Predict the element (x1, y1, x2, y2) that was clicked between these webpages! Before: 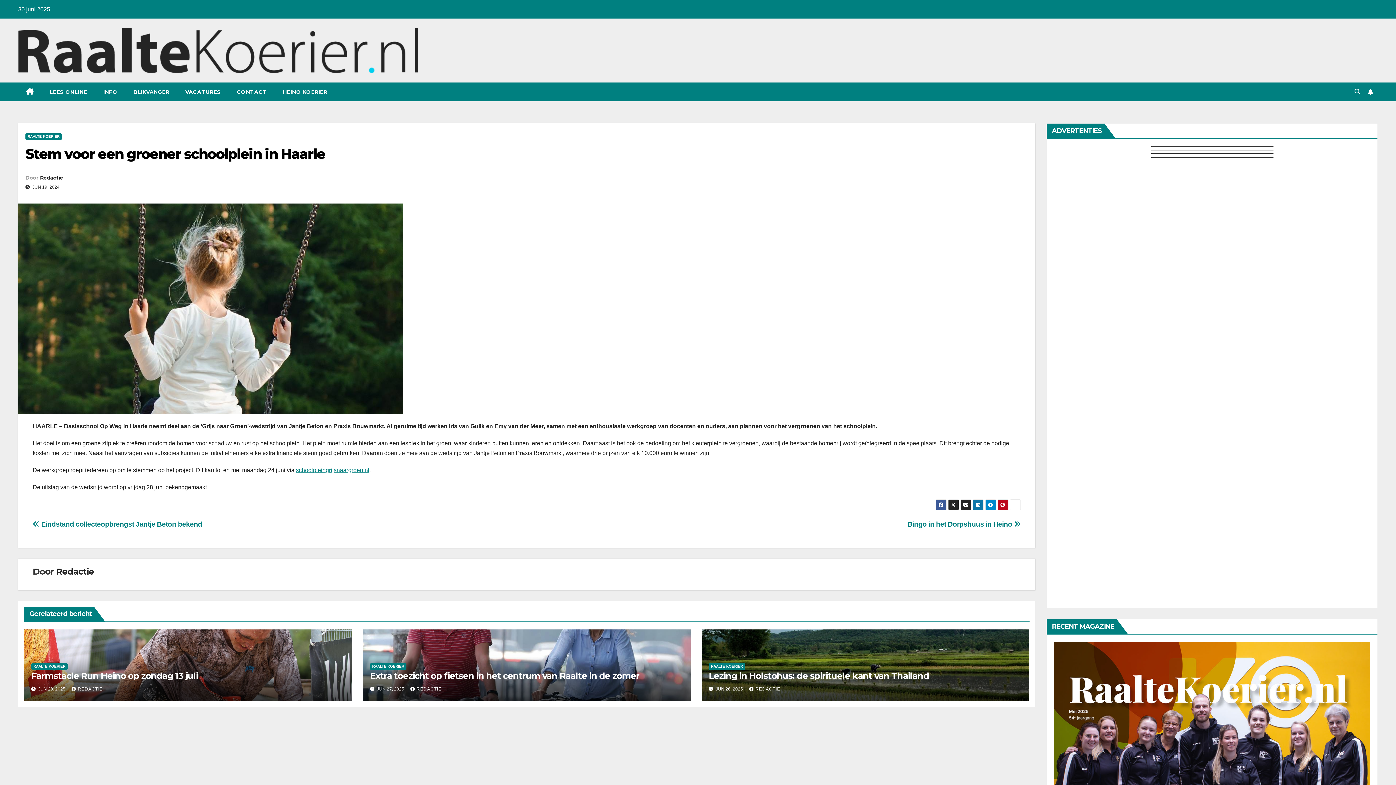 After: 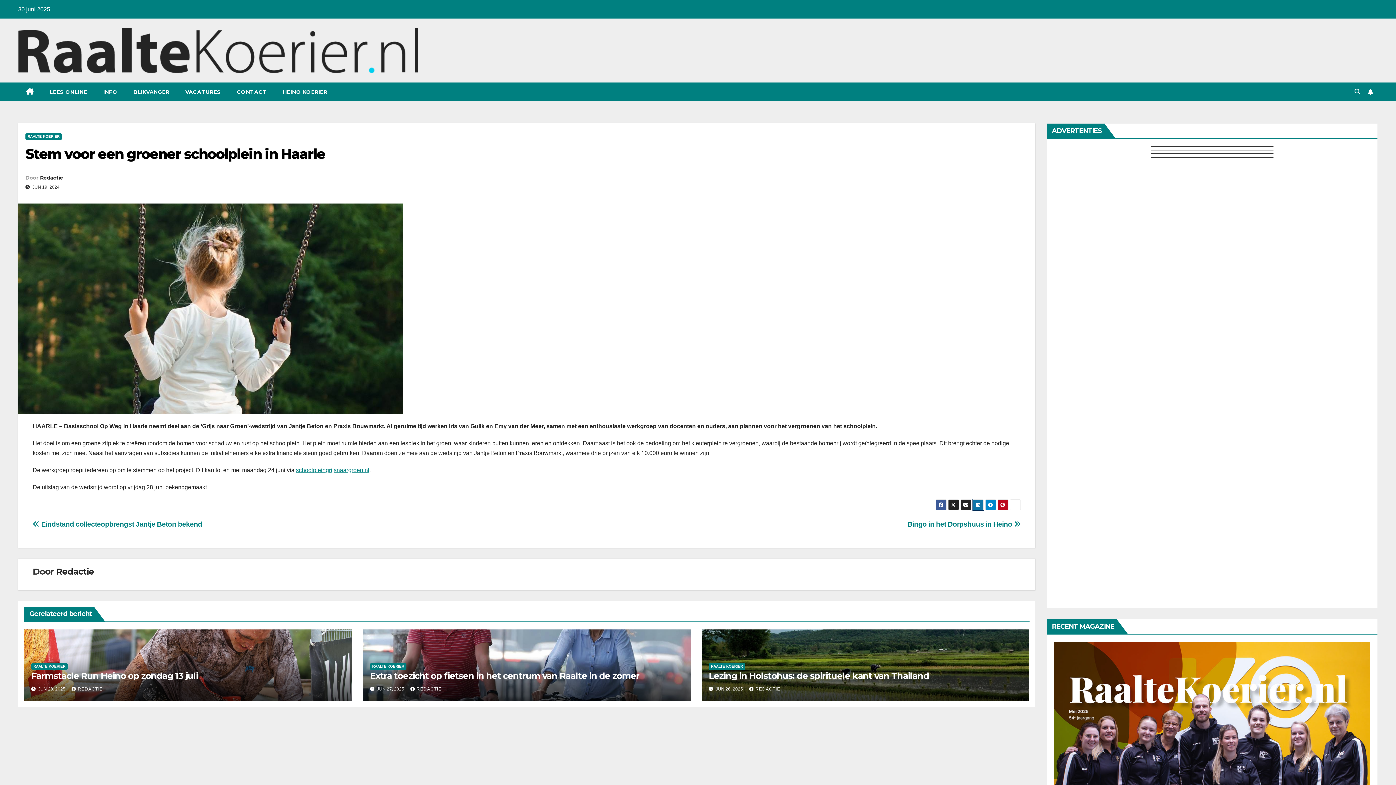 Action: bbox: (972, 499, 983, 510)